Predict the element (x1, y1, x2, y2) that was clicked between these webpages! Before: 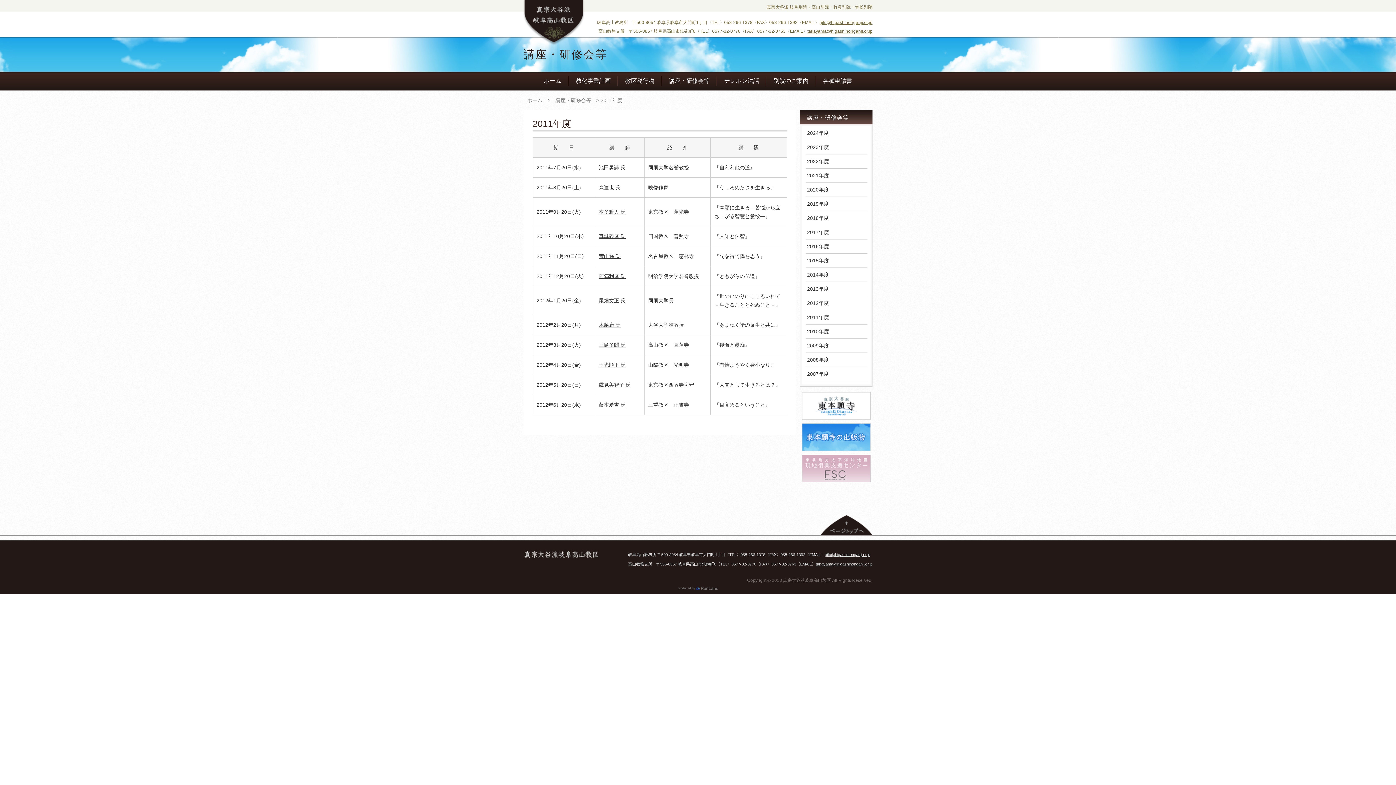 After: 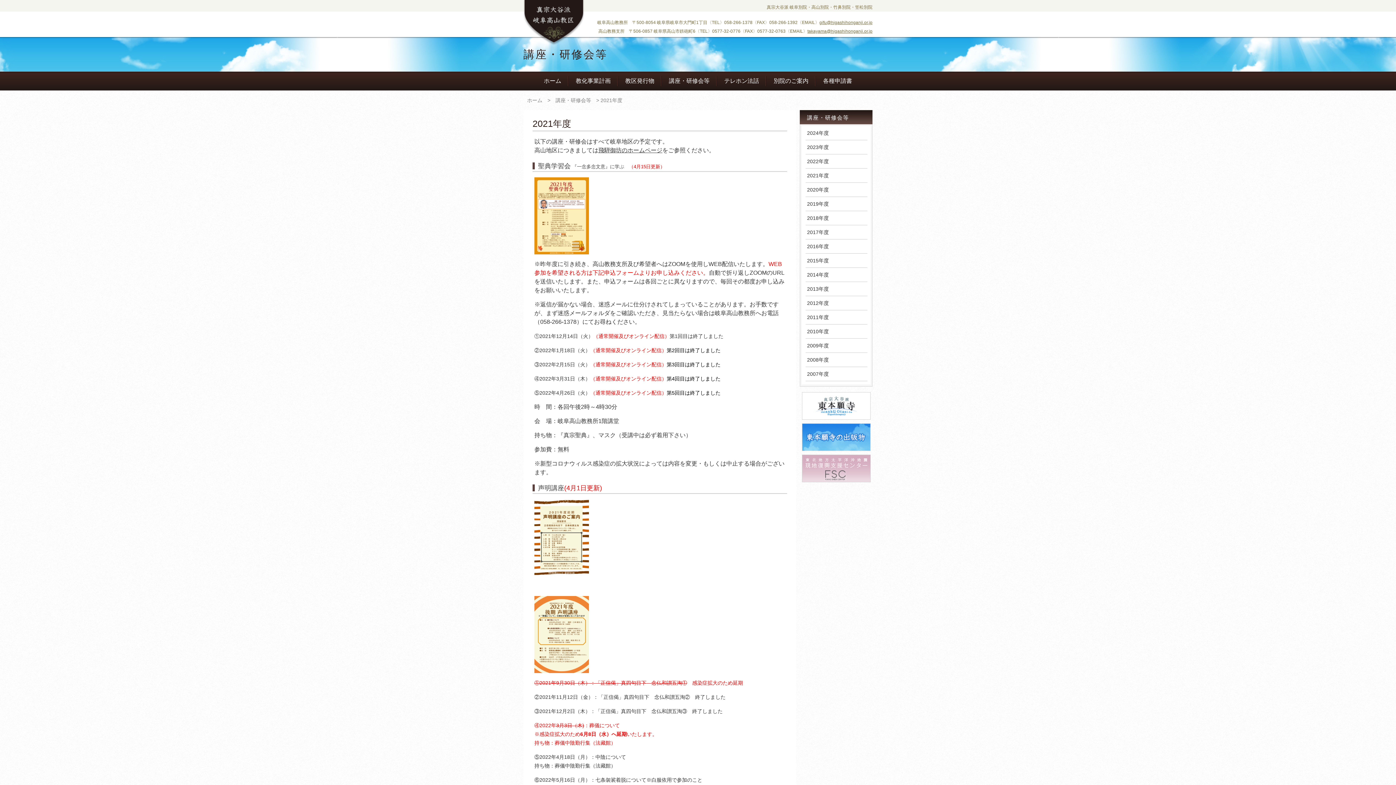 Action: label: 2021年度 bbox: (807, 168, 872, 182)